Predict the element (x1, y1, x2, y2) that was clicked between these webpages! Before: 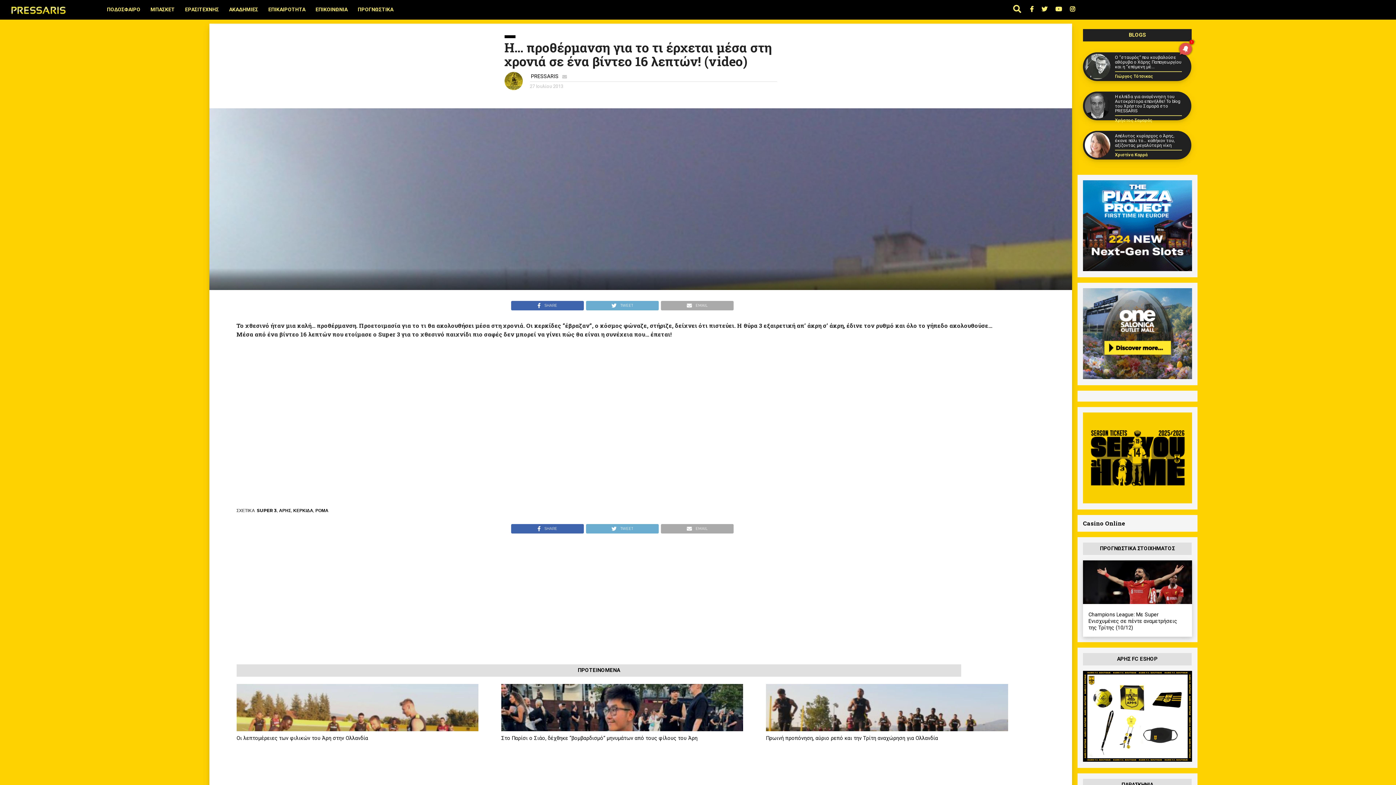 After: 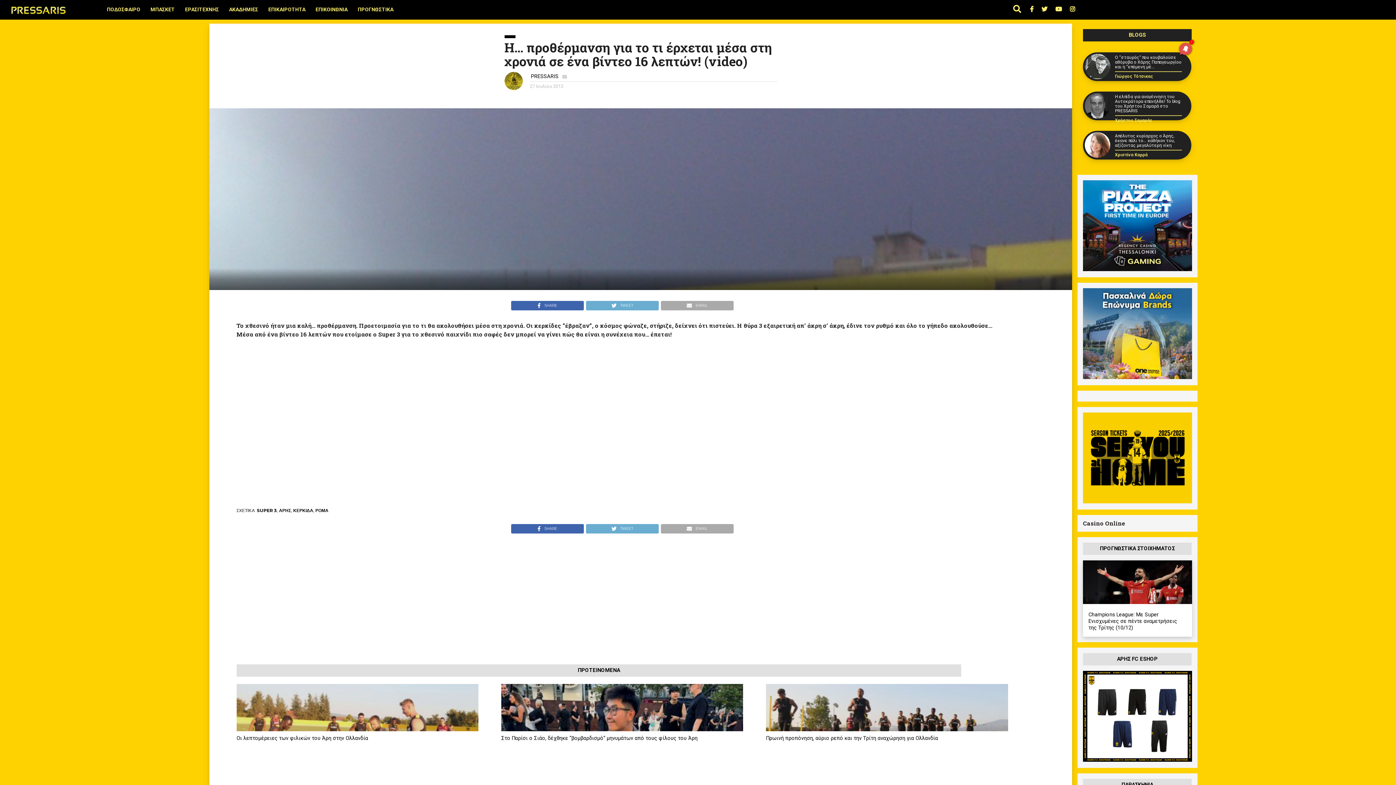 Action: bbox: (1083, 519, 1125, 527) label: Casino Online